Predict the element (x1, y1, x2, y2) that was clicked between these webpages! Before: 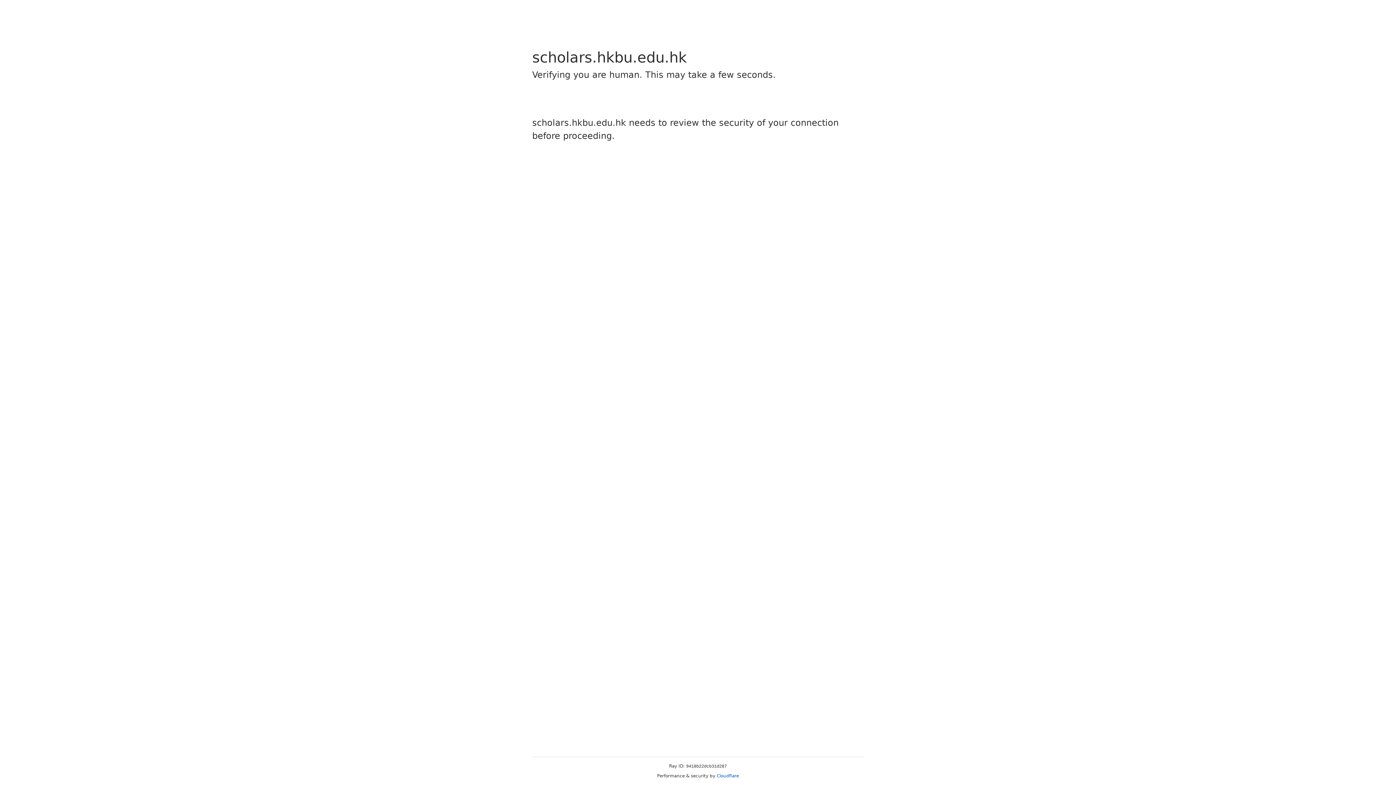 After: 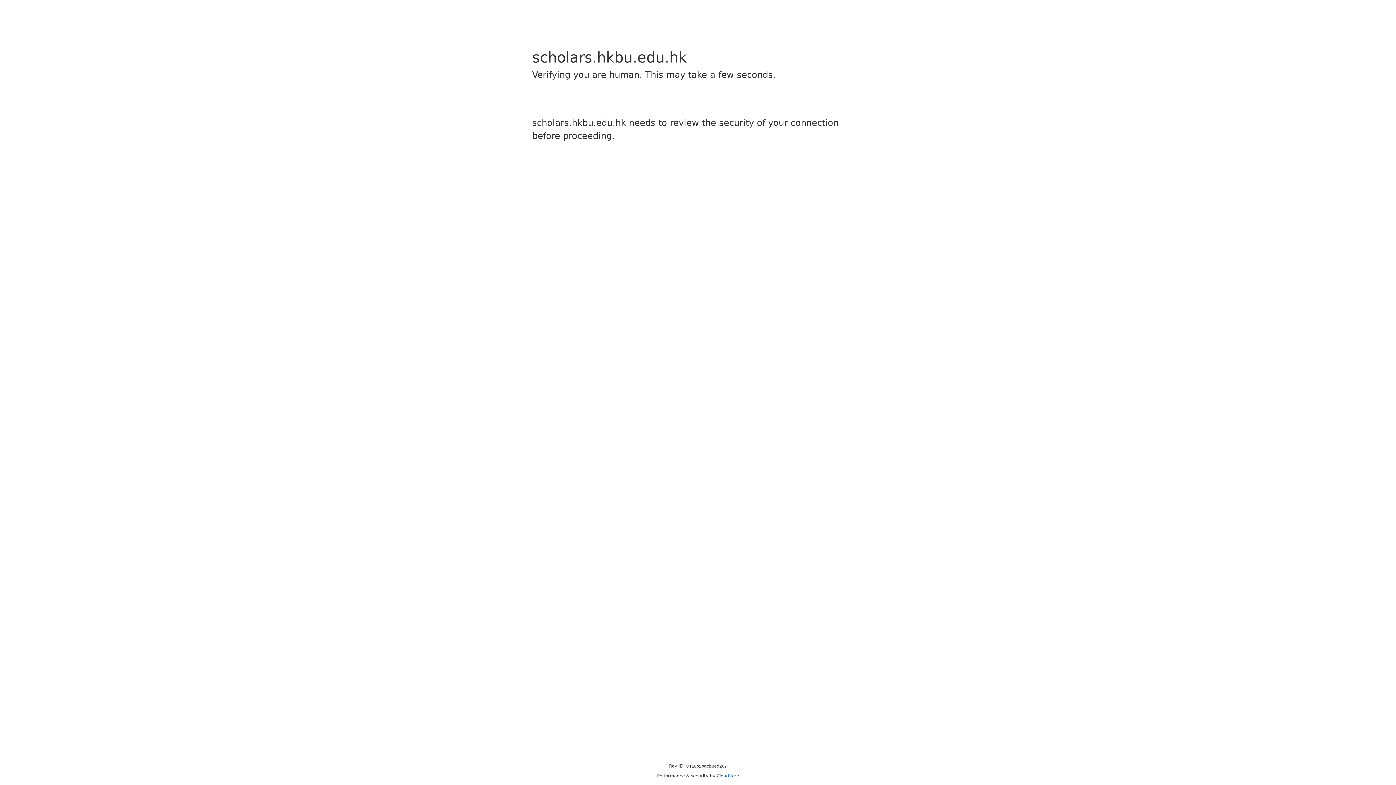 Action: label: Cloudflare bbox: (716, 773, 739, 778)